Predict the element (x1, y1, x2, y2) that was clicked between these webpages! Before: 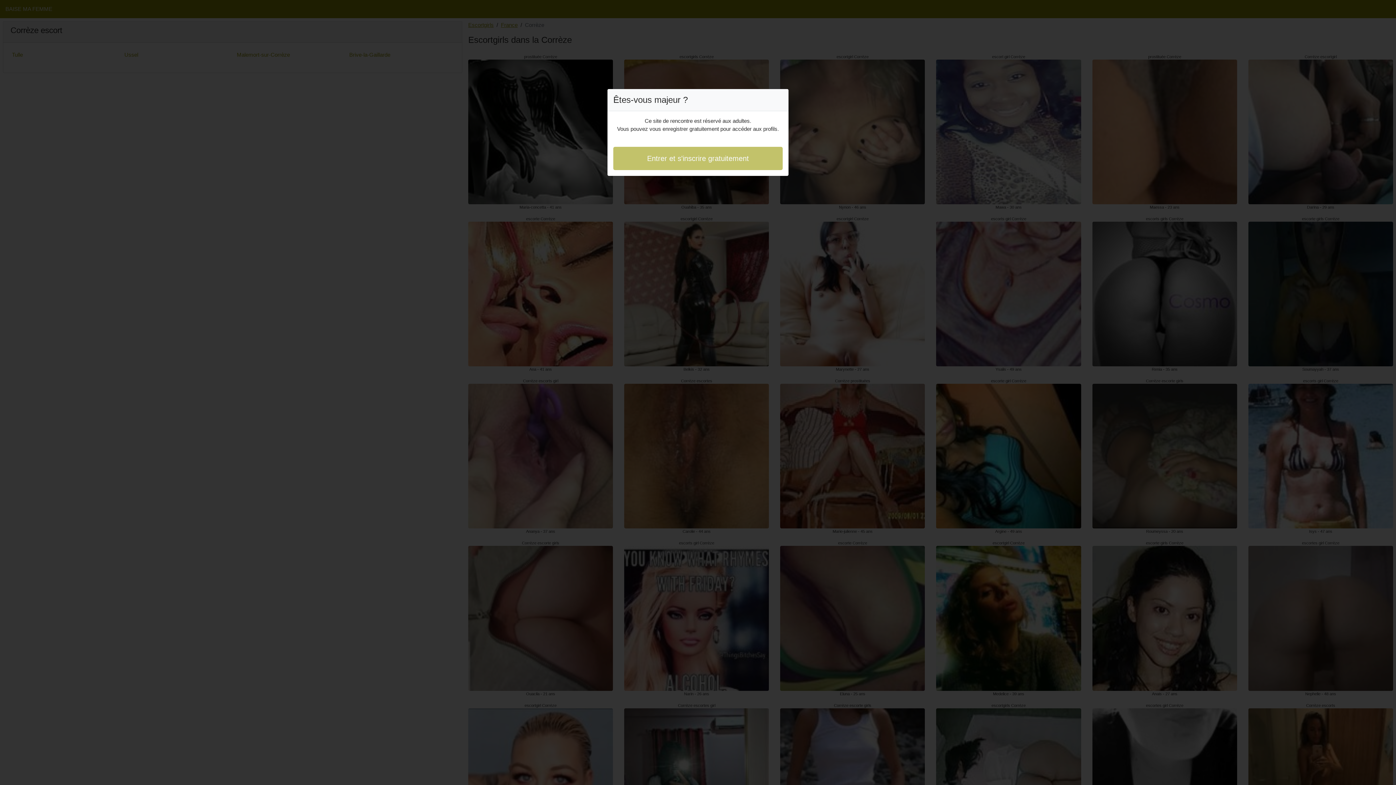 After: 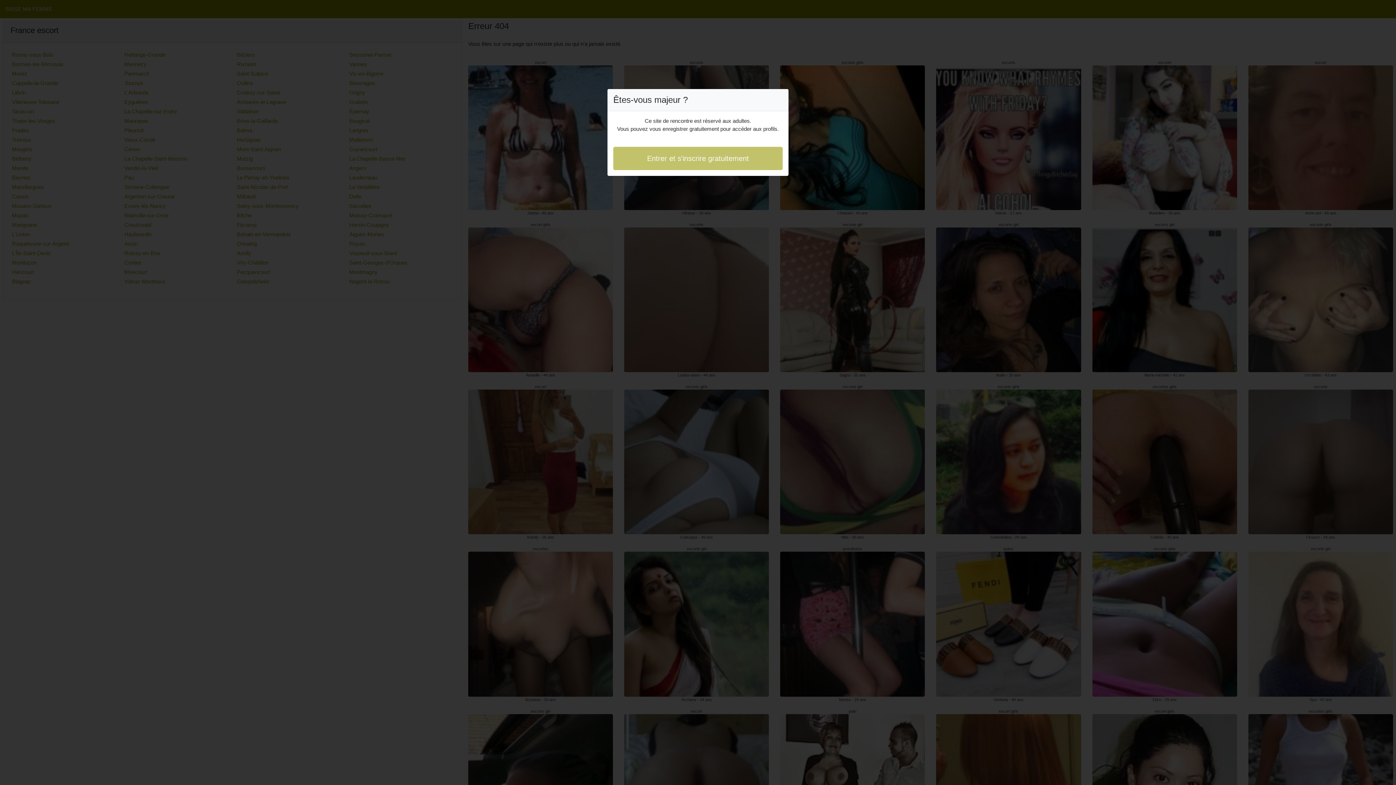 Action: label: Entrer et s'inscrire gratuitement bbox: (613, 146, 782, 170)